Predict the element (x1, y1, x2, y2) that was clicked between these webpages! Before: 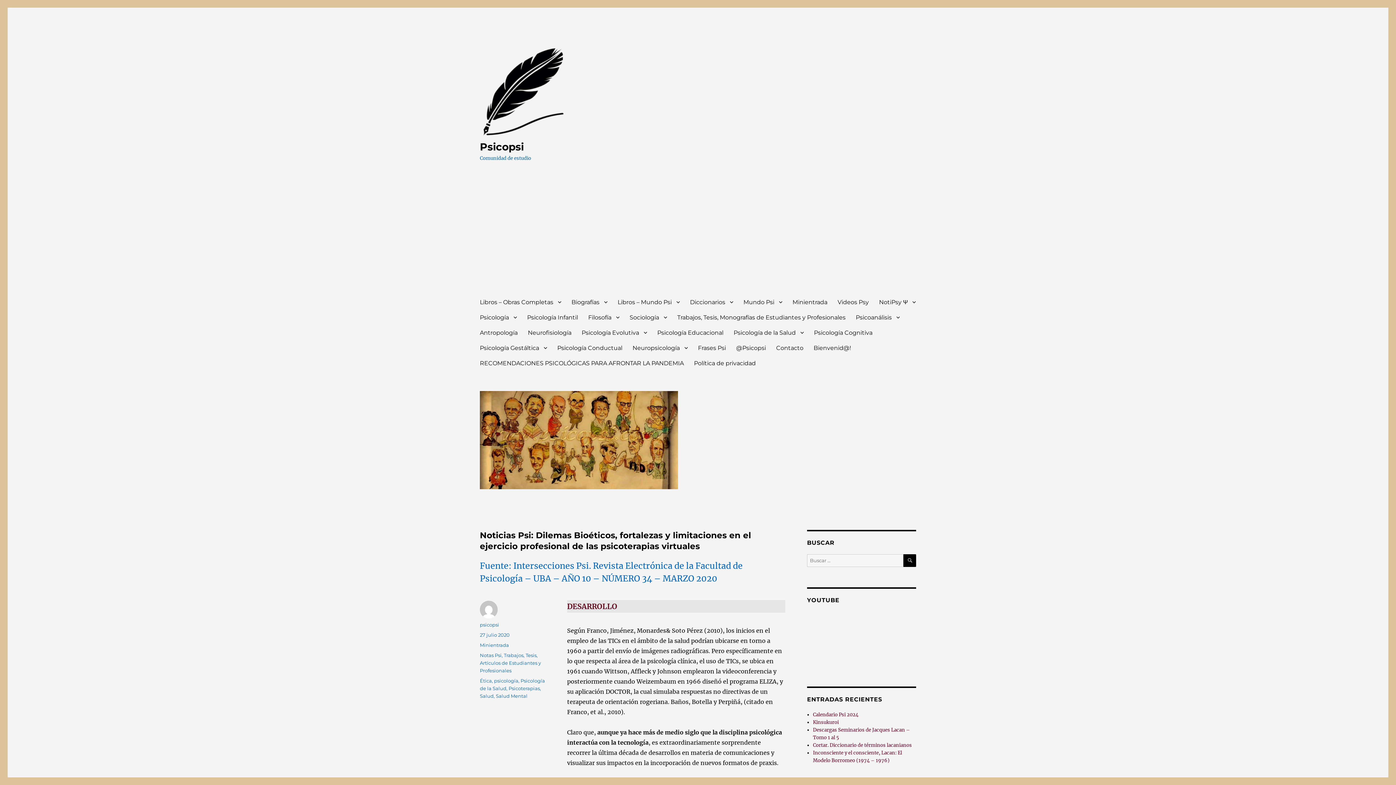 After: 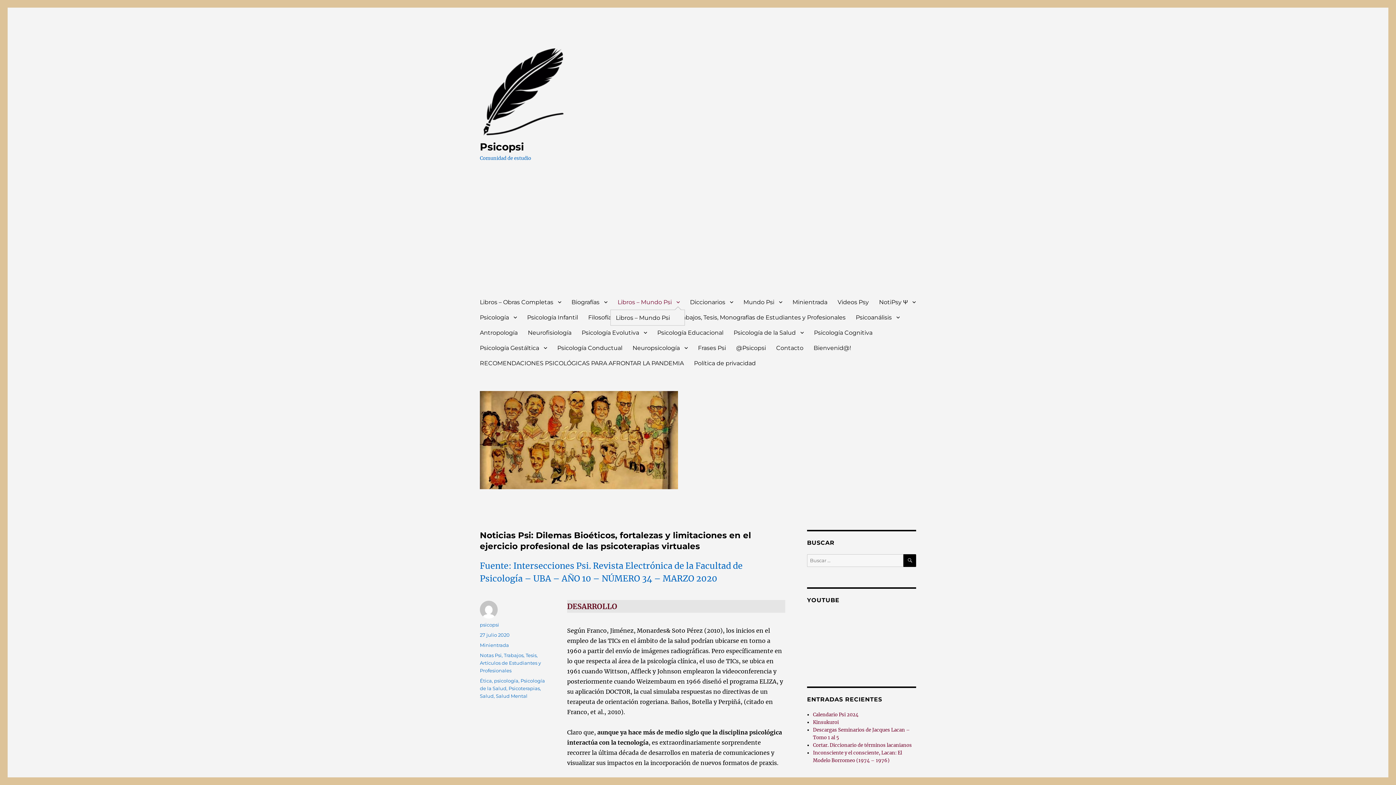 Action: label: Libros – Mundo Psi bbox: (612, 294, 685, 309)